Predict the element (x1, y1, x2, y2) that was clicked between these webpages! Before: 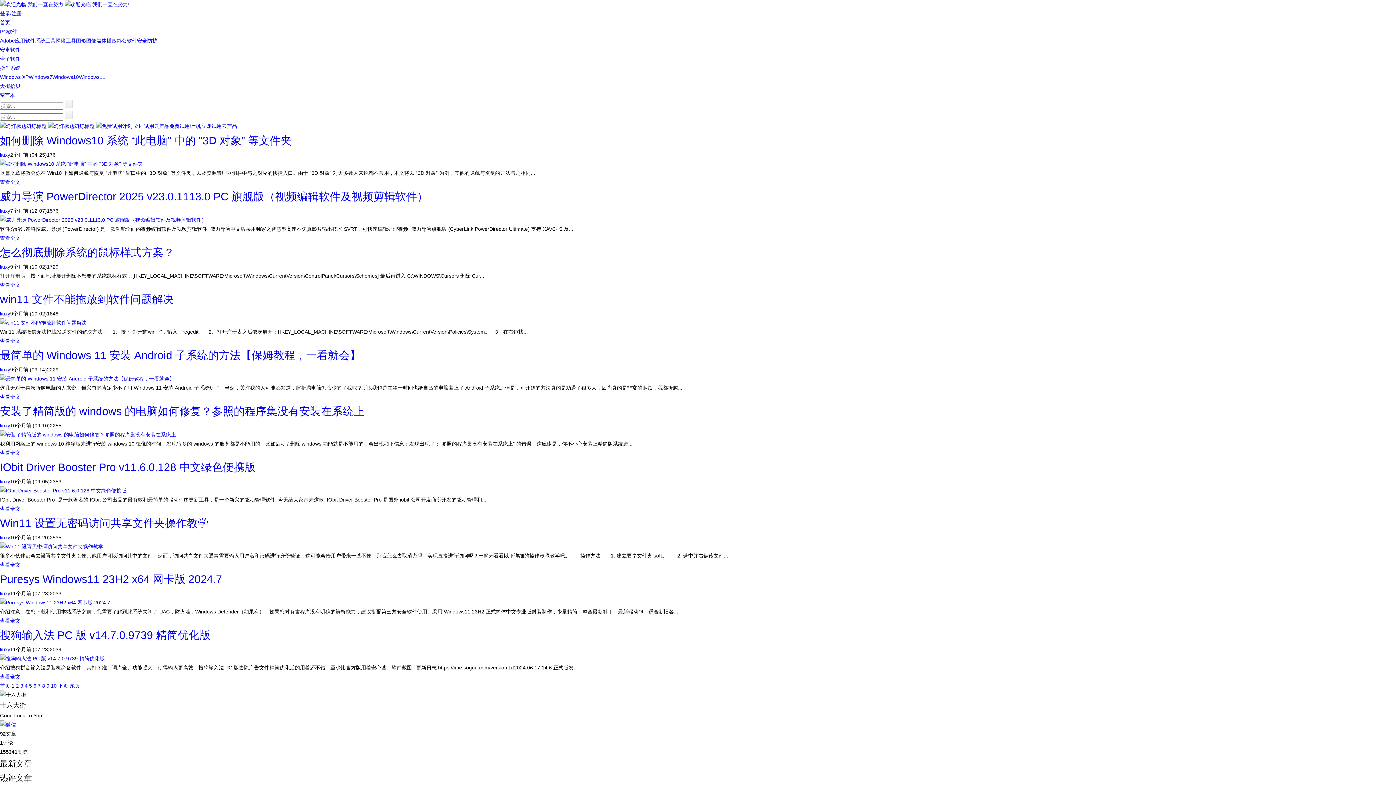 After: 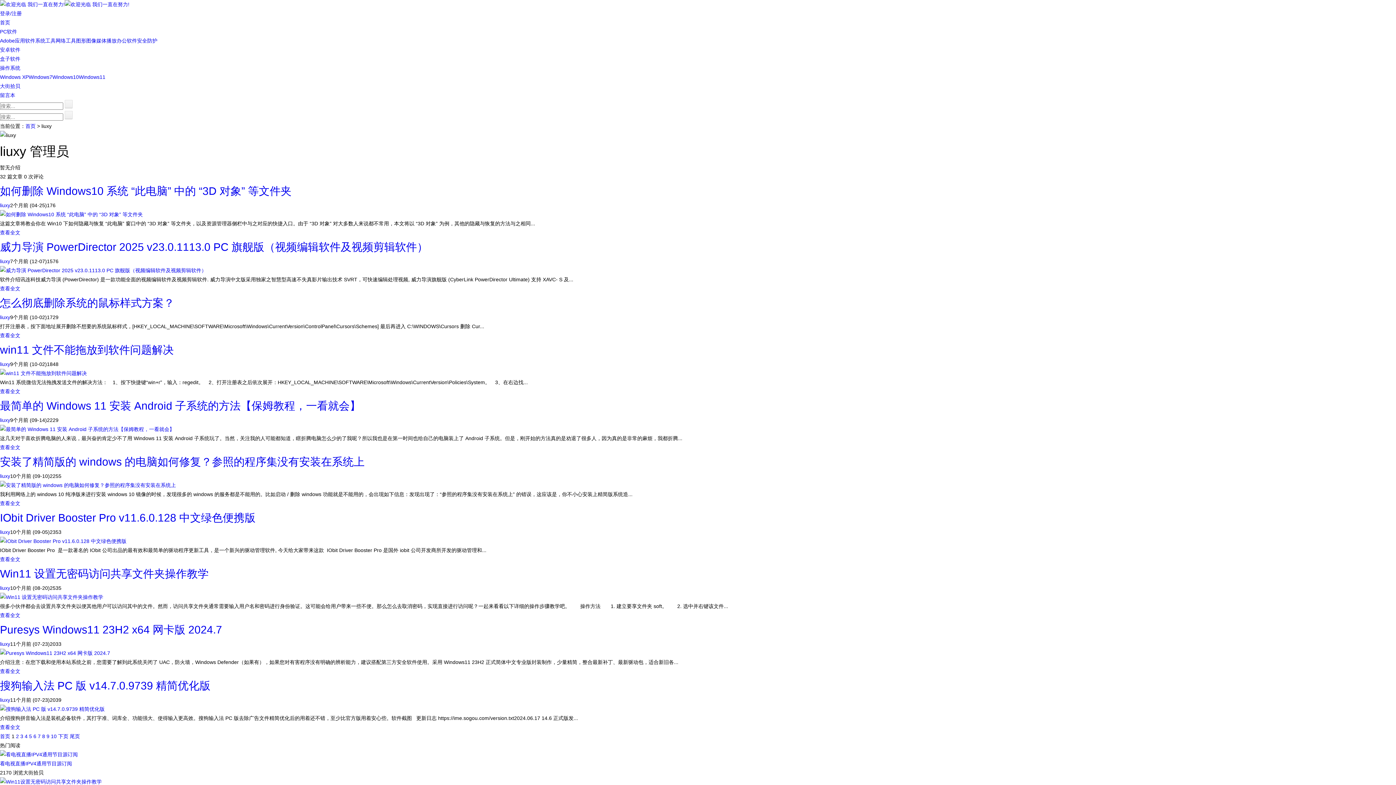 Action: label: liuxy bbox: (0, 478, 10, 484)